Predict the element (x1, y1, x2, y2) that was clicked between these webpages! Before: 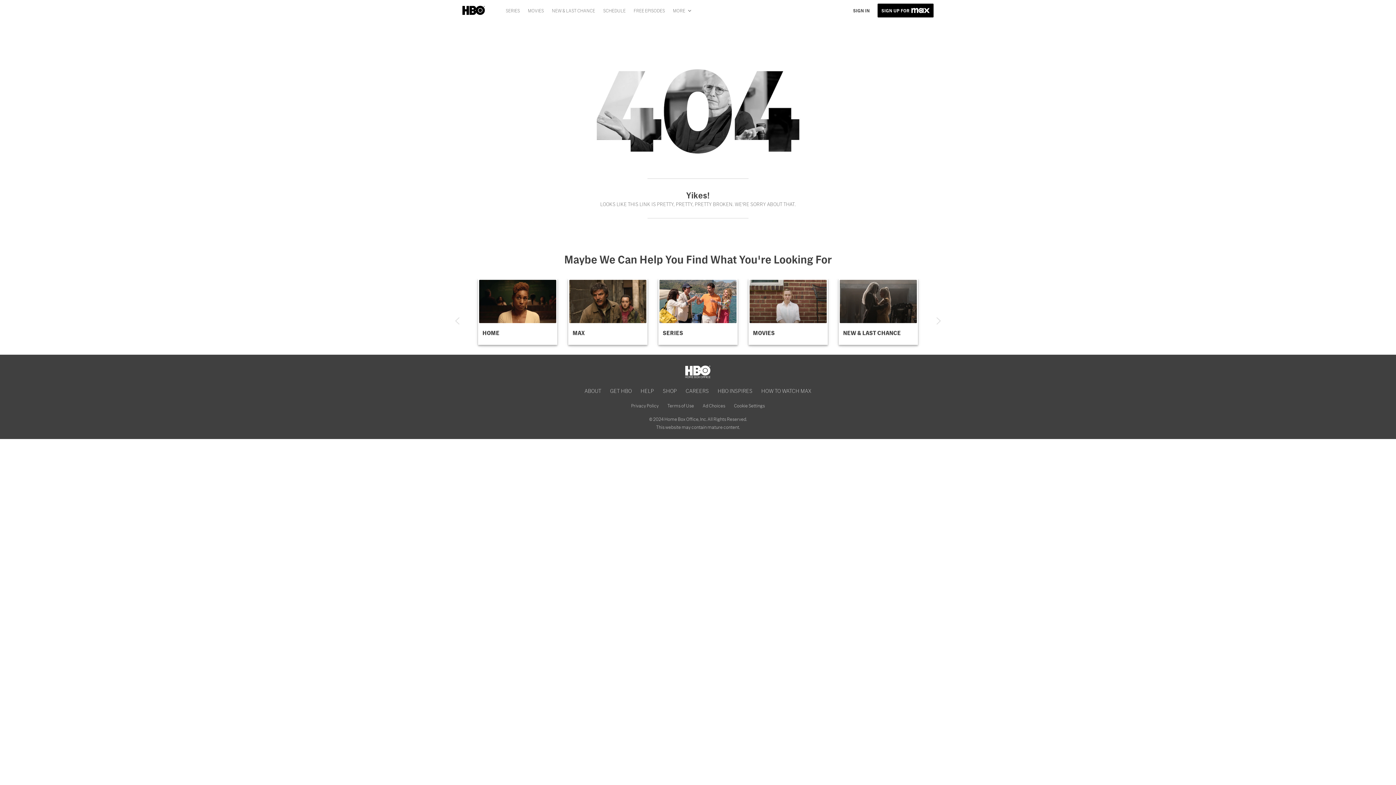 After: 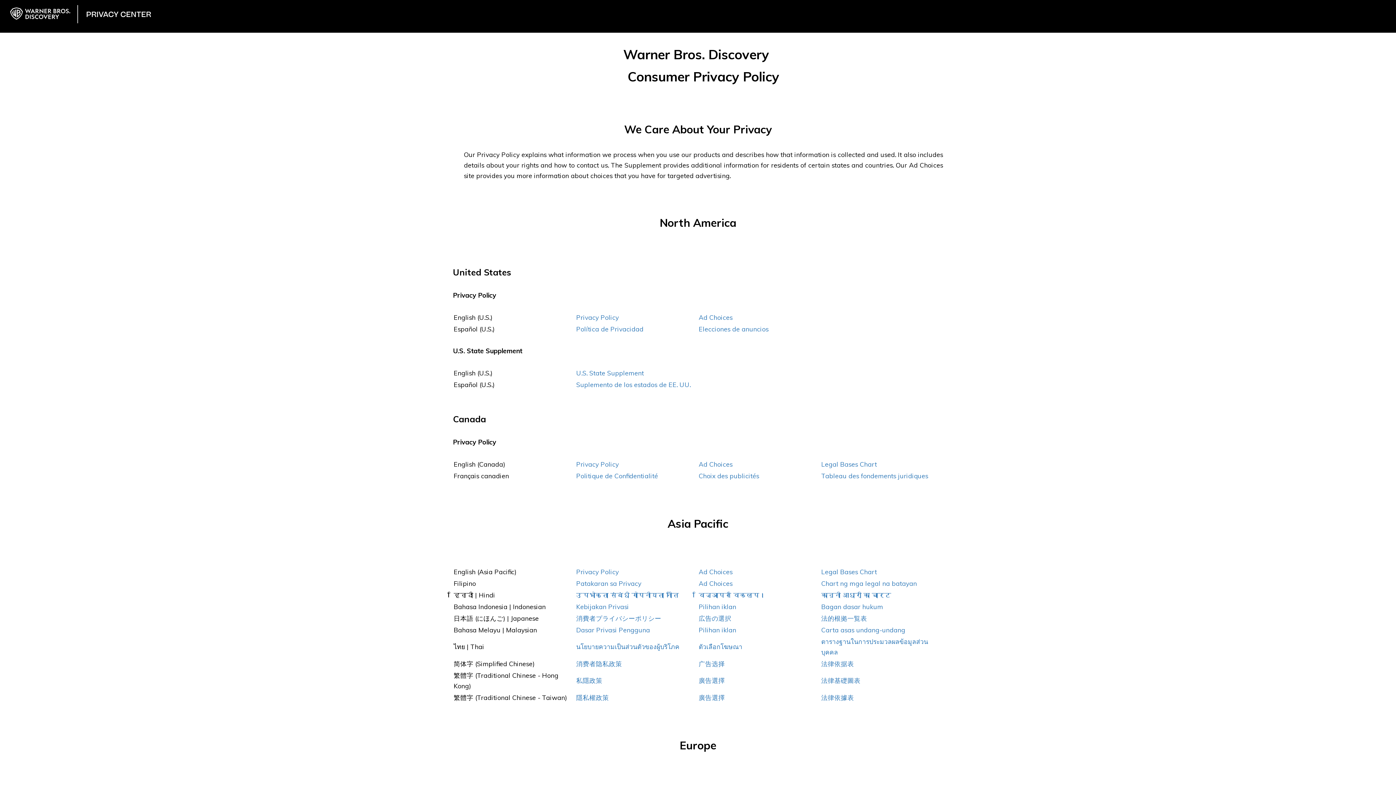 Action: bbox: (698, 400, 729, 411) label: Ad Choices